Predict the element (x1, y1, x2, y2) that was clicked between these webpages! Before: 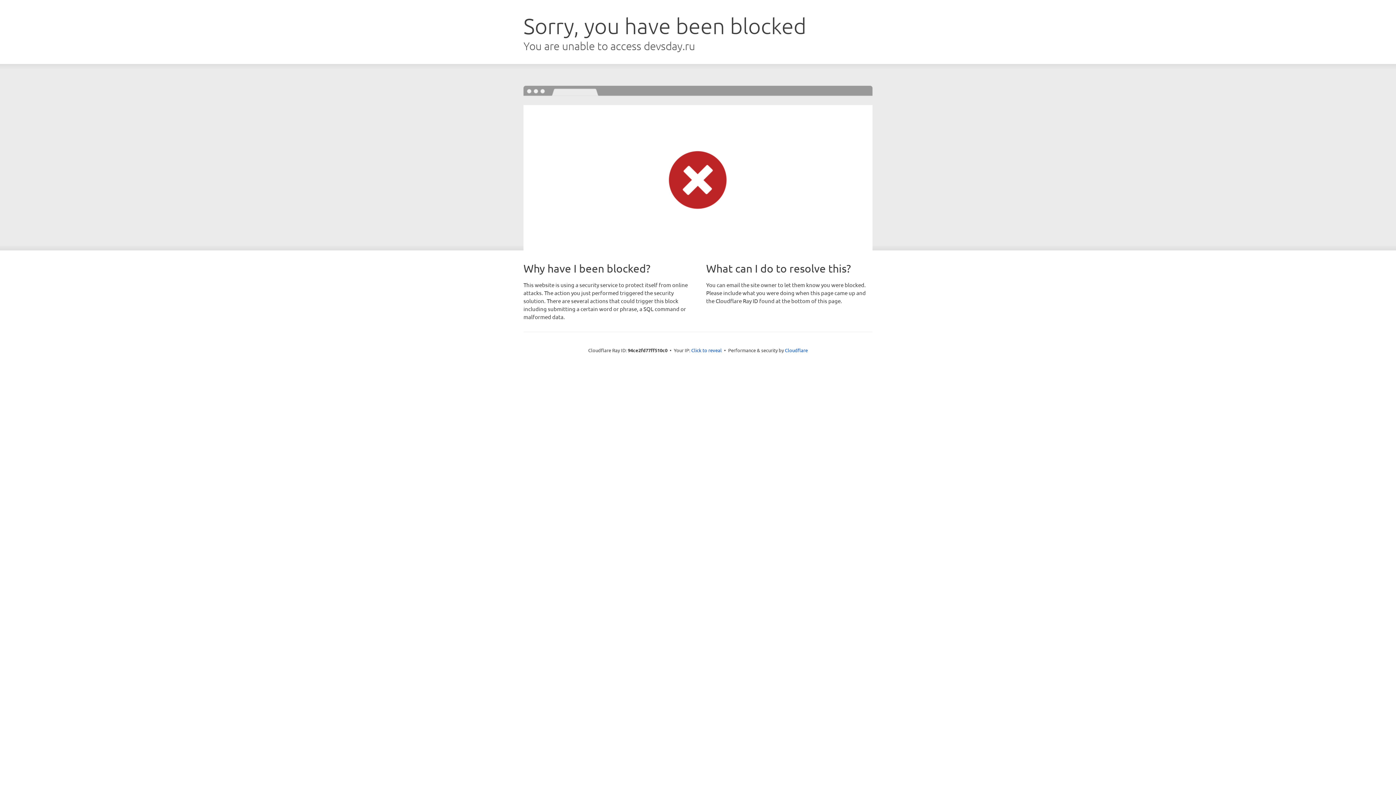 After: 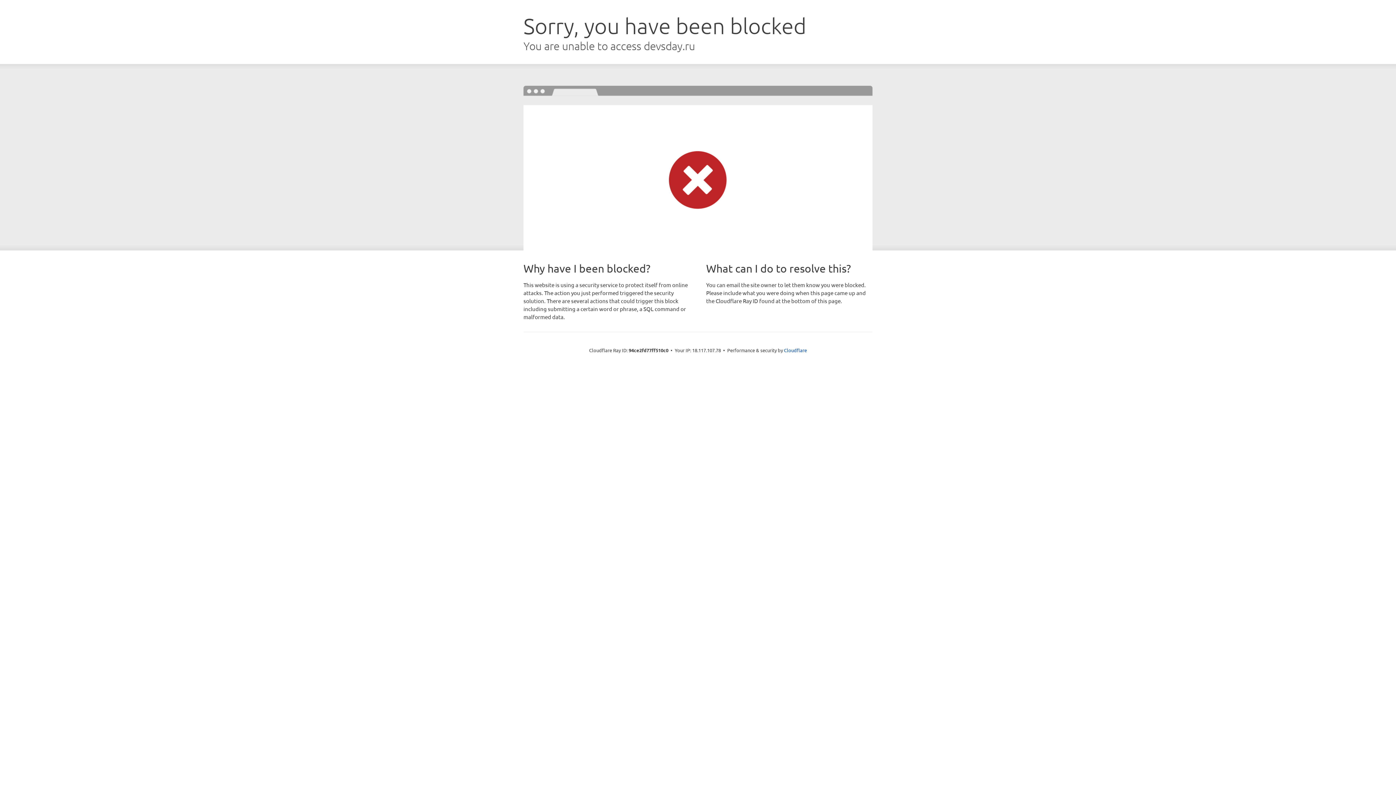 Action: label: Click to reveal bbox: (691, 346, 722, 353)